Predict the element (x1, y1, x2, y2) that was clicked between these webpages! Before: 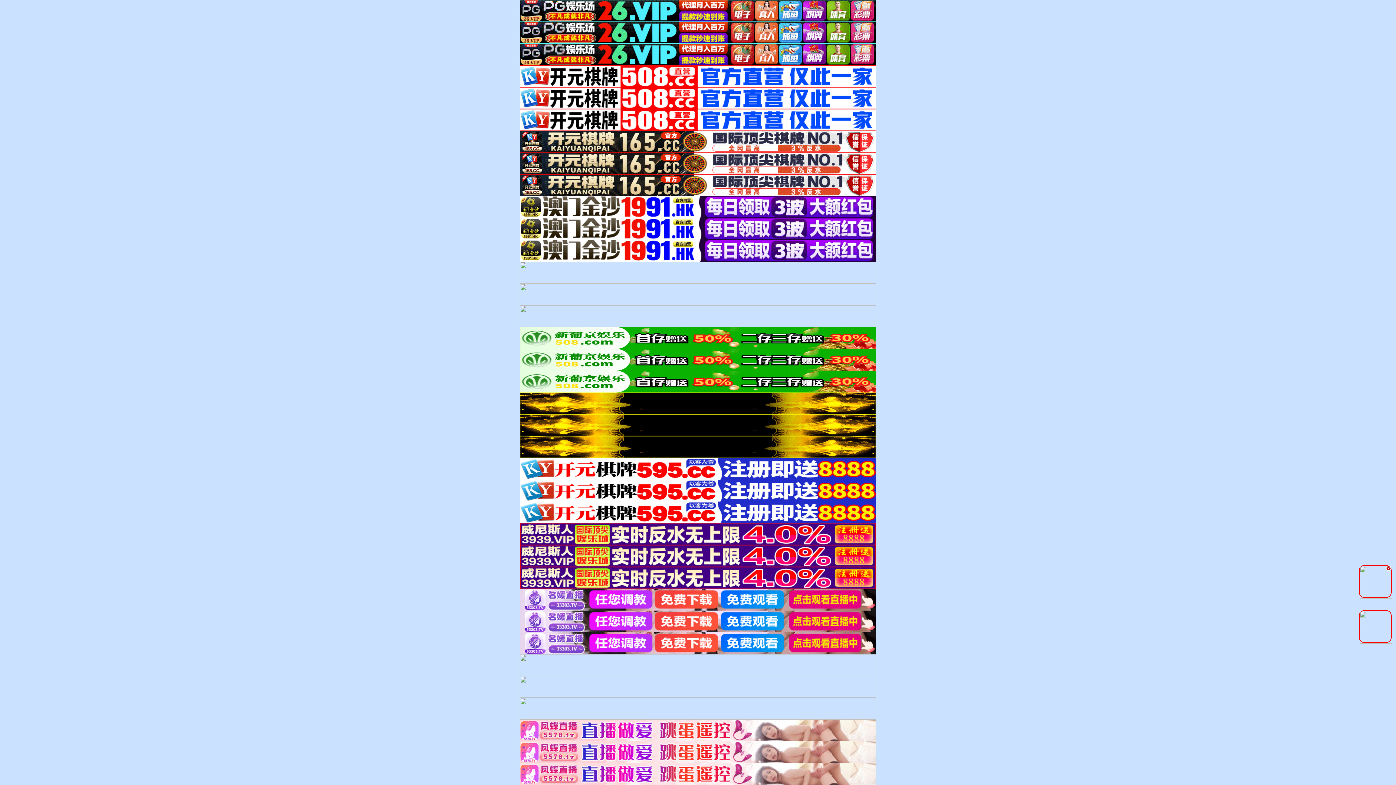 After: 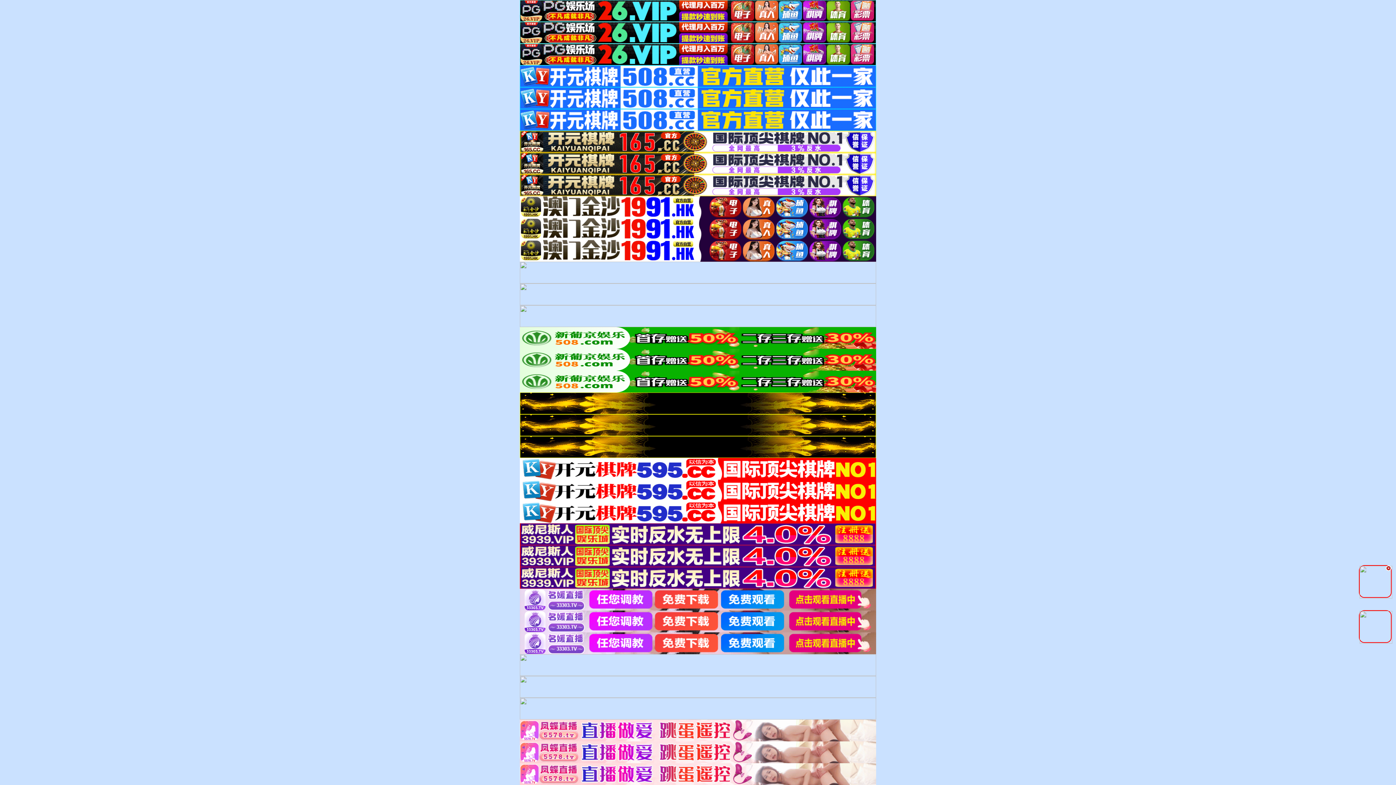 Action: bbox: (1358, 623, 1392, 629)